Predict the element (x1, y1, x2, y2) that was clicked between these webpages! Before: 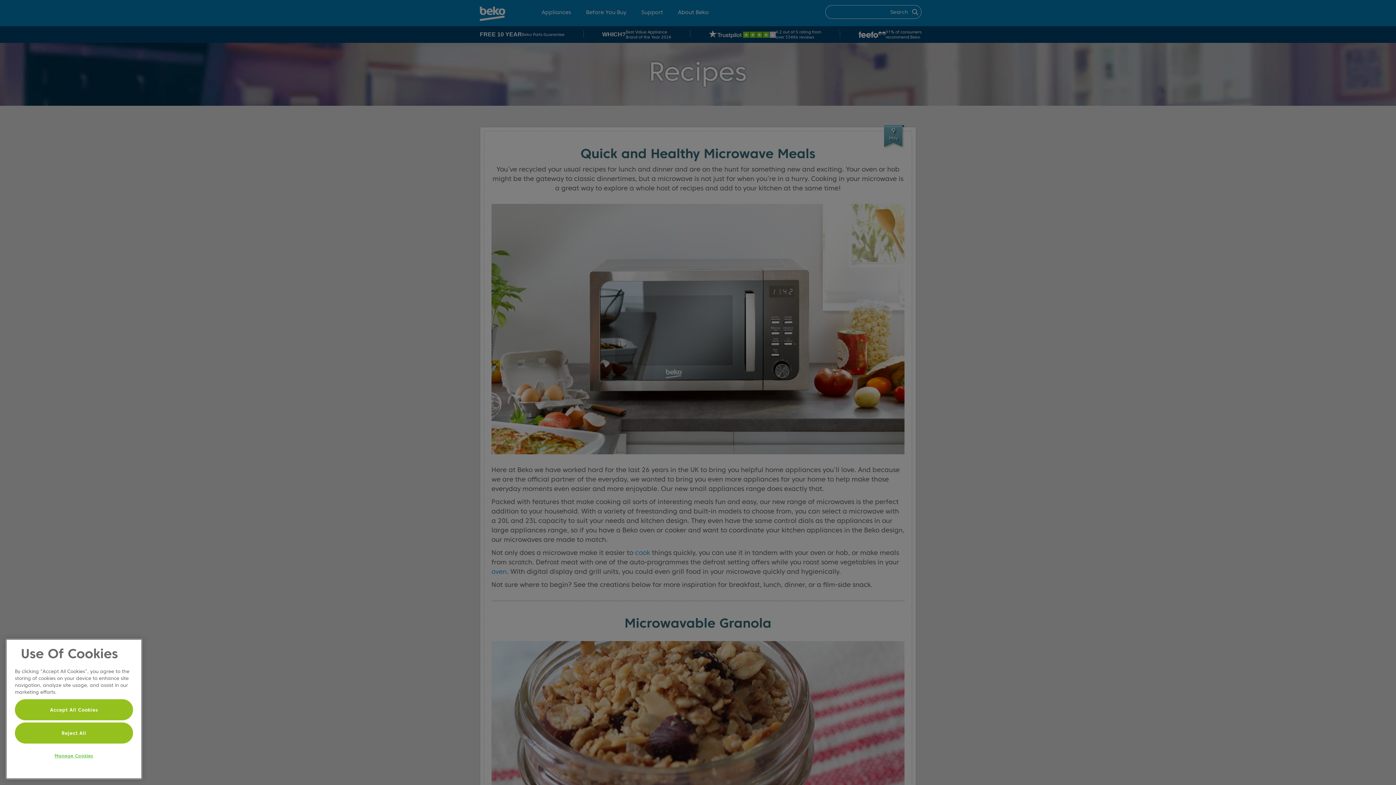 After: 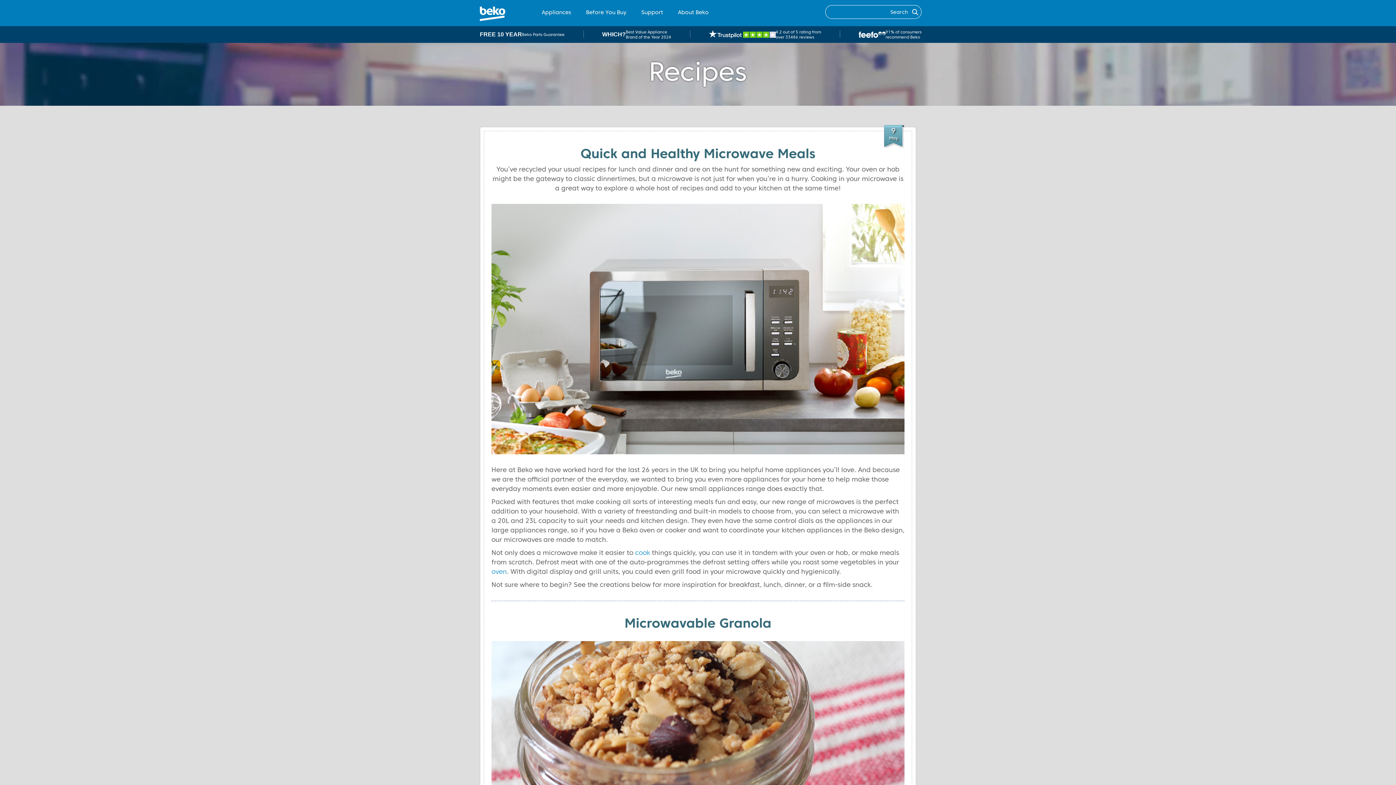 Action: bbox: (14, 699, 133, 720) label: Accept All Cookies